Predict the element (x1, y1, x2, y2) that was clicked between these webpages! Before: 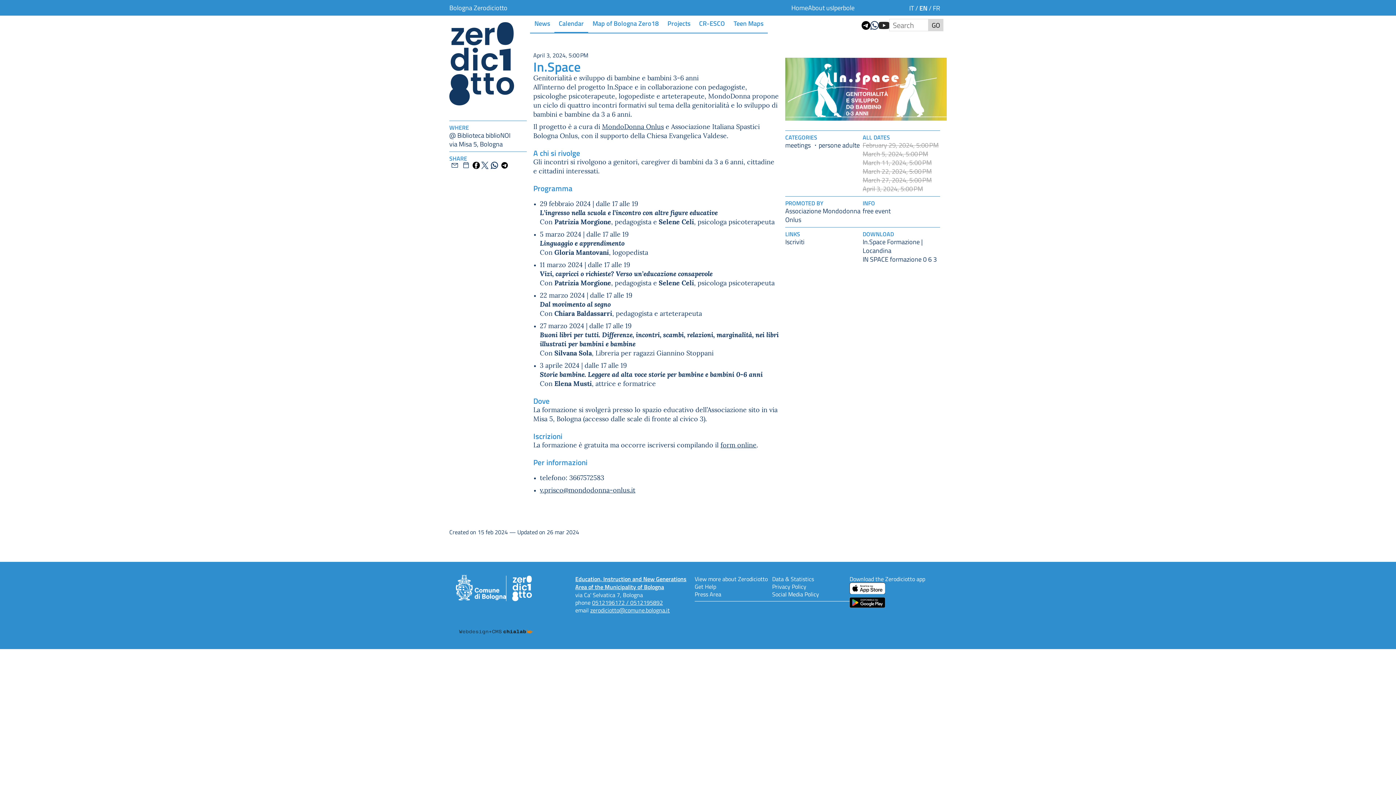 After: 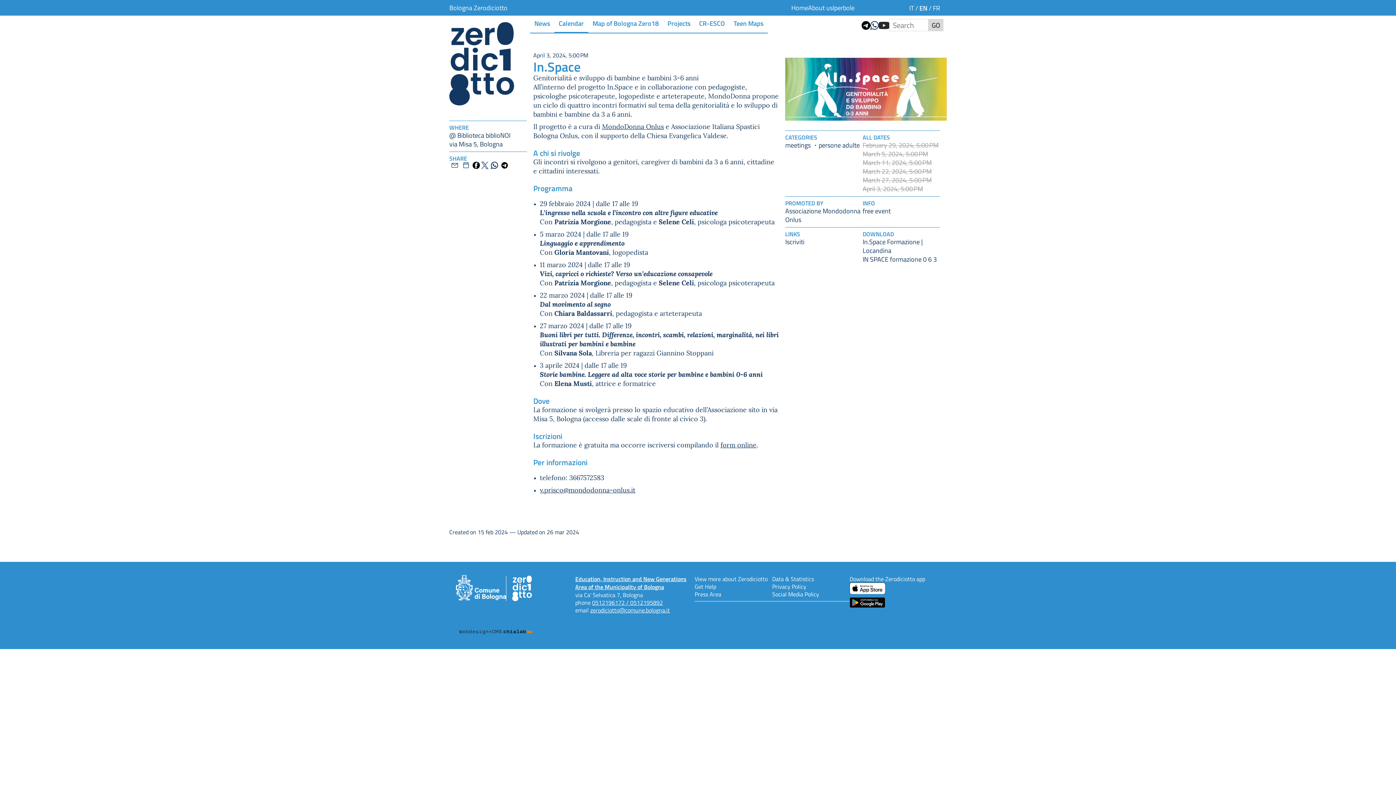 Action: label: EN bbox: (919, 3, 927, 12)